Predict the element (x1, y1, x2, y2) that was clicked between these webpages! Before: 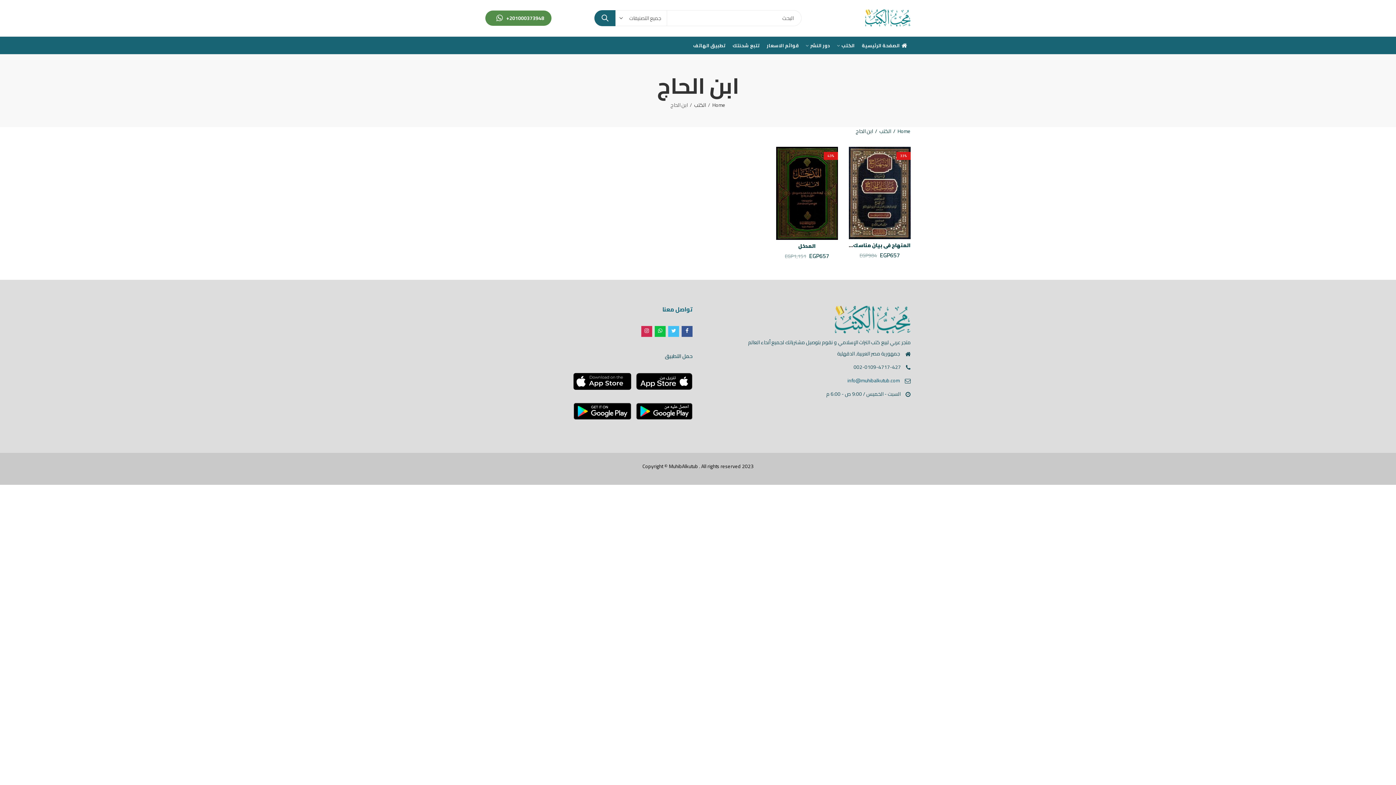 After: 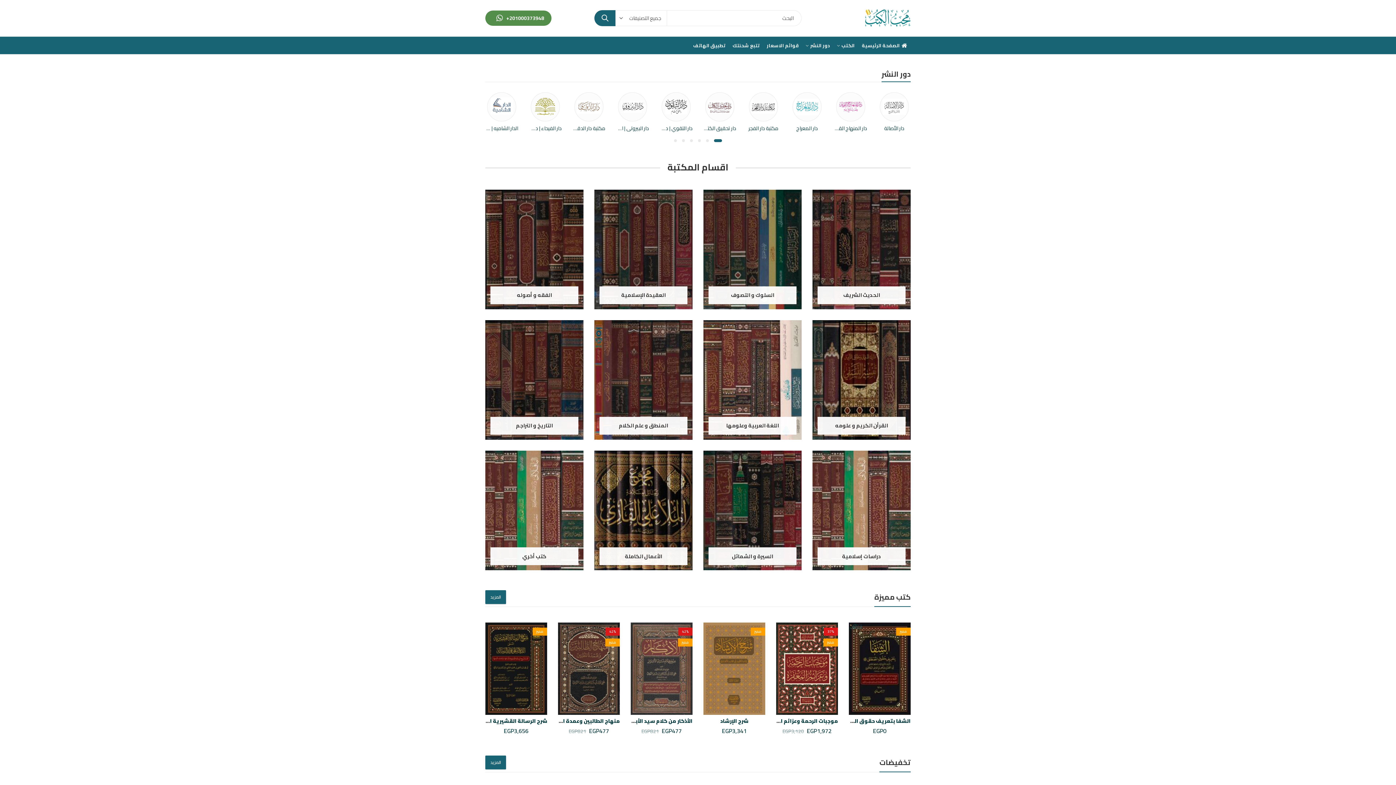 Action: bbox: (712, 101, 725, 109) label: Home